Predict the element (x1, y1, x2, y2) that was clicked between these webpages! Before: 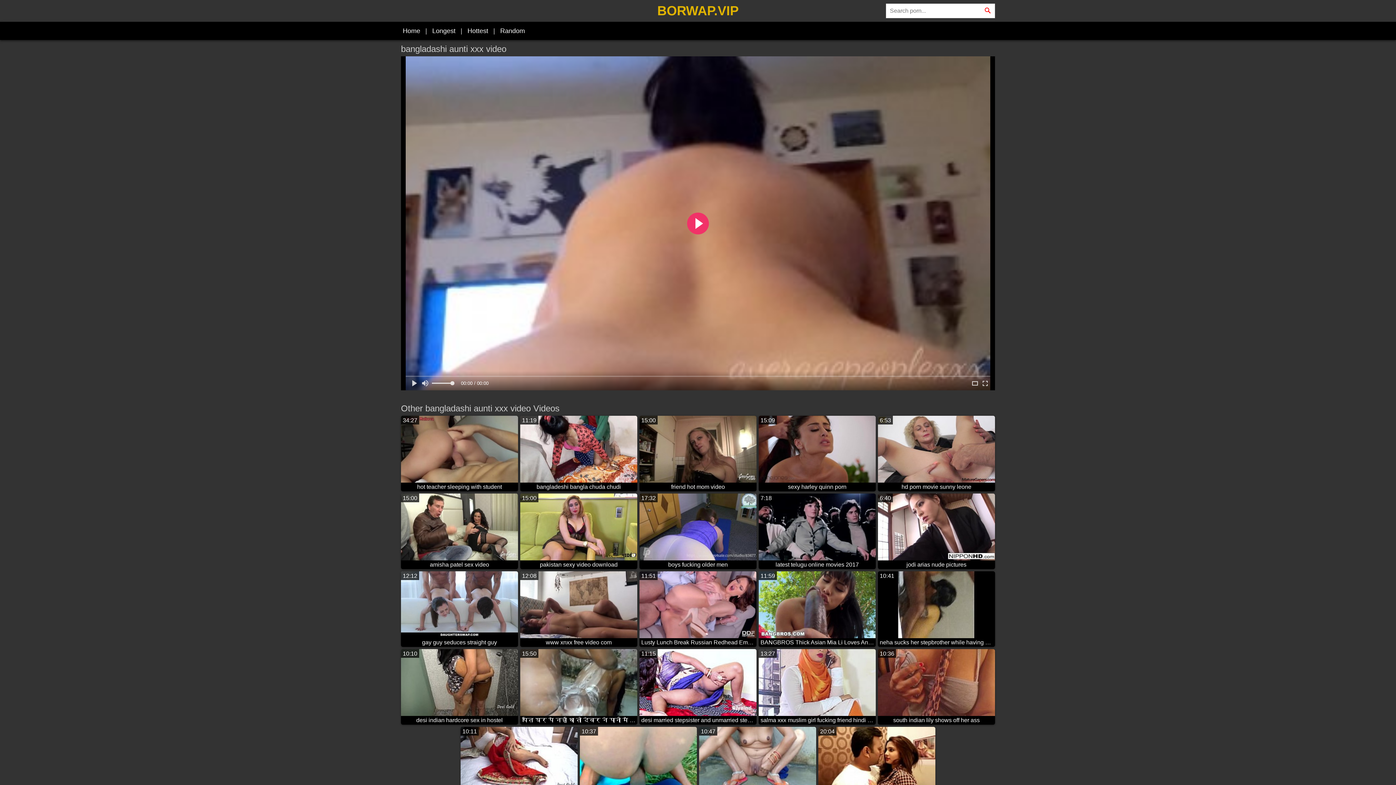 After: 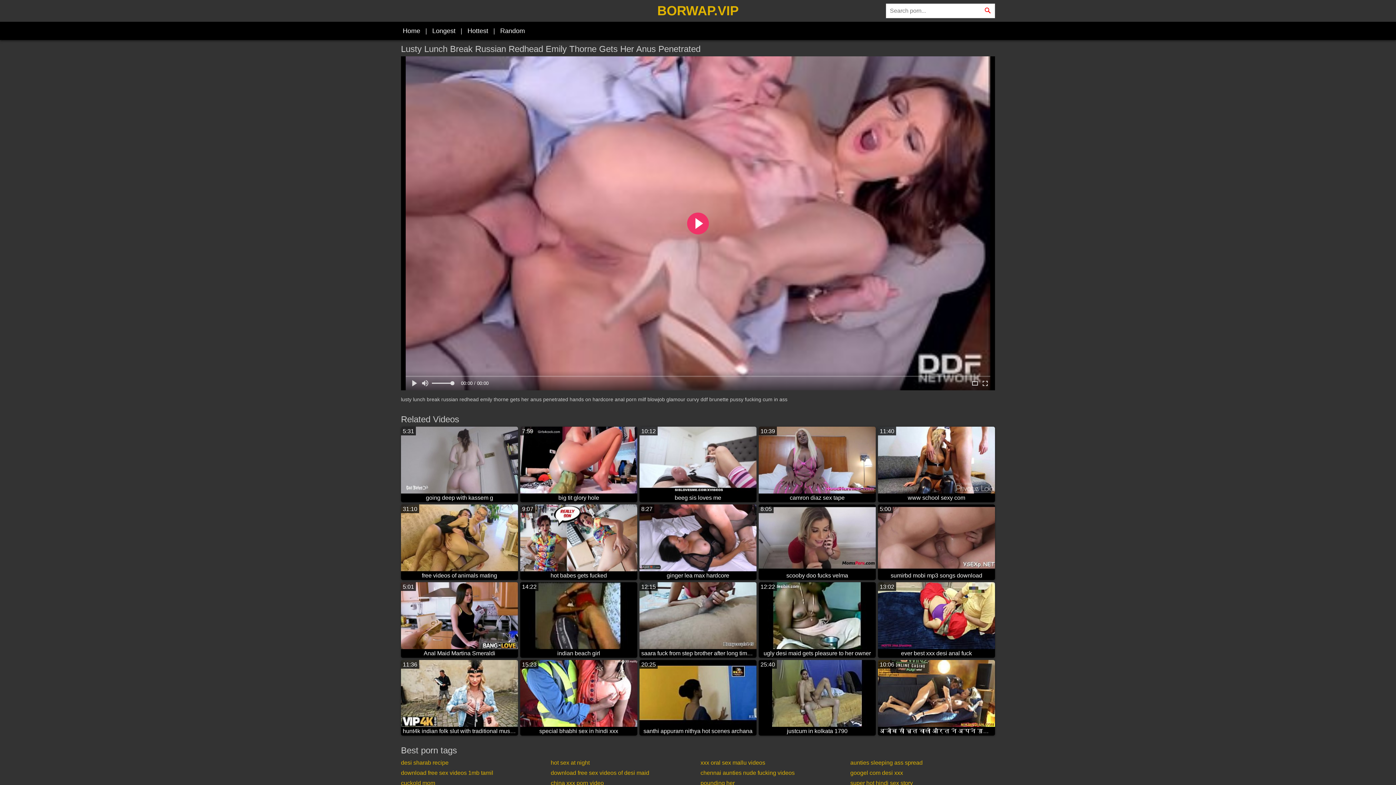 Action: label: 11:51
Lusty Lunch Break Russian Redhead Emily Thorne Gets Her Anus Penetrated bbox: (639, 571, 756, 647)